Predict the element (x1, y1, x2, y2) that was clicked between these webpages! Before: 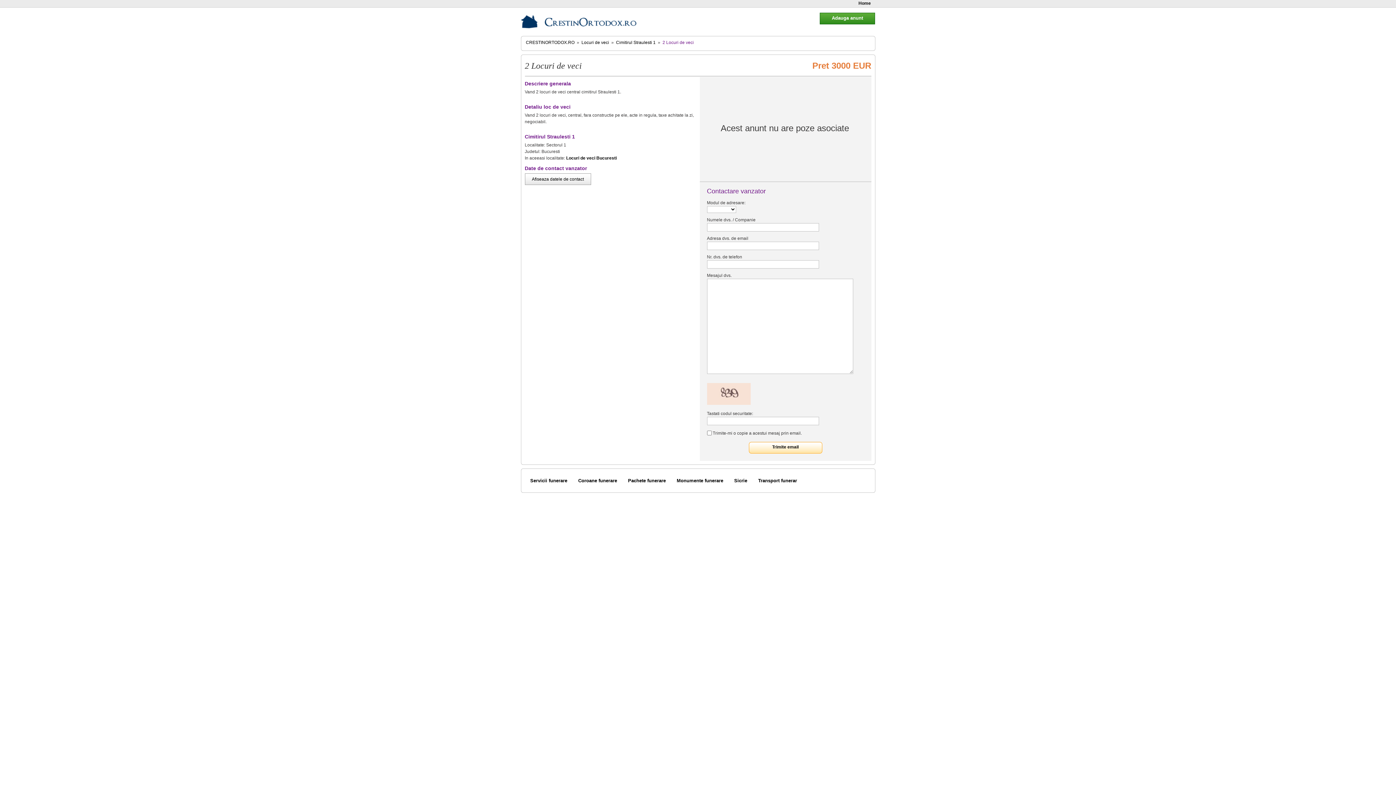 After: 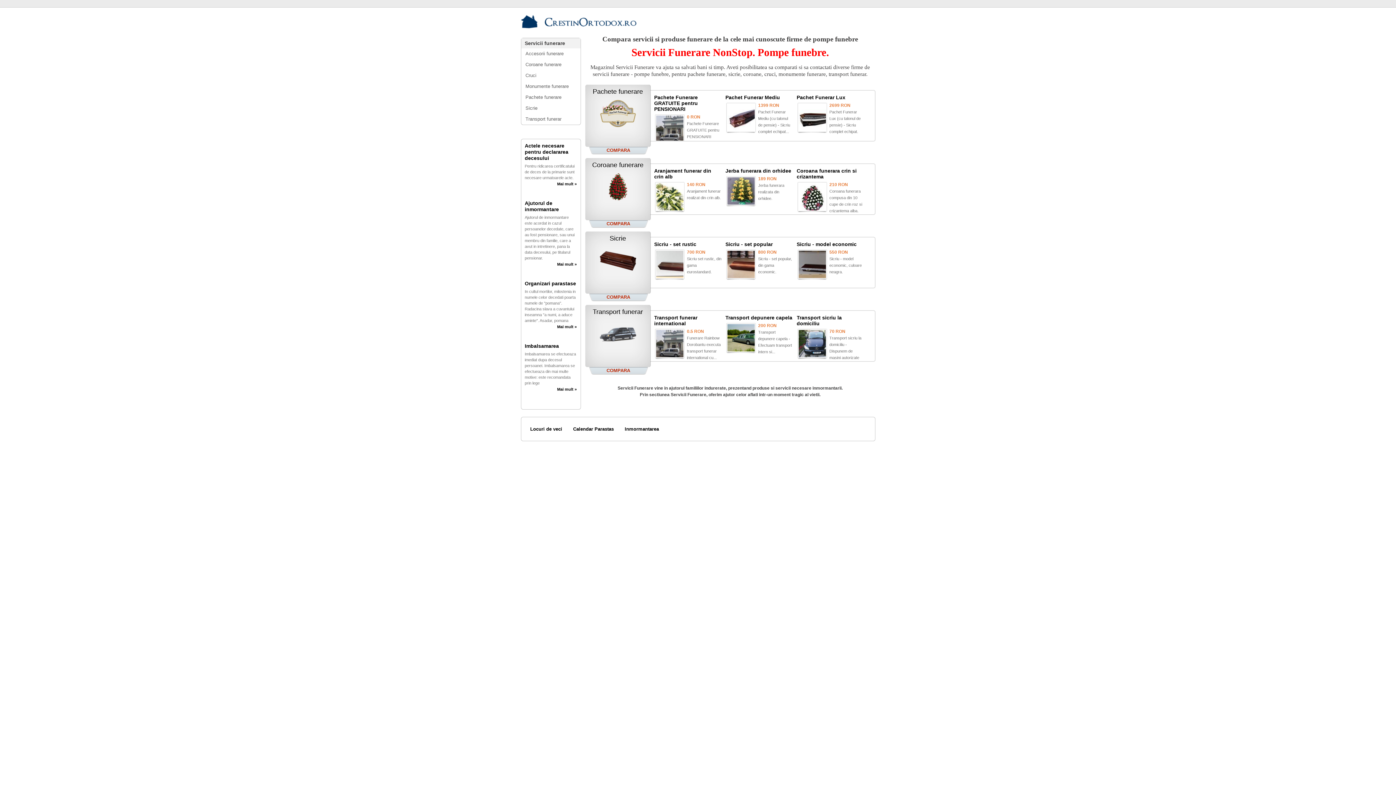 Action: label: Servicii funerare bbox: (530, 478, 567, 483)